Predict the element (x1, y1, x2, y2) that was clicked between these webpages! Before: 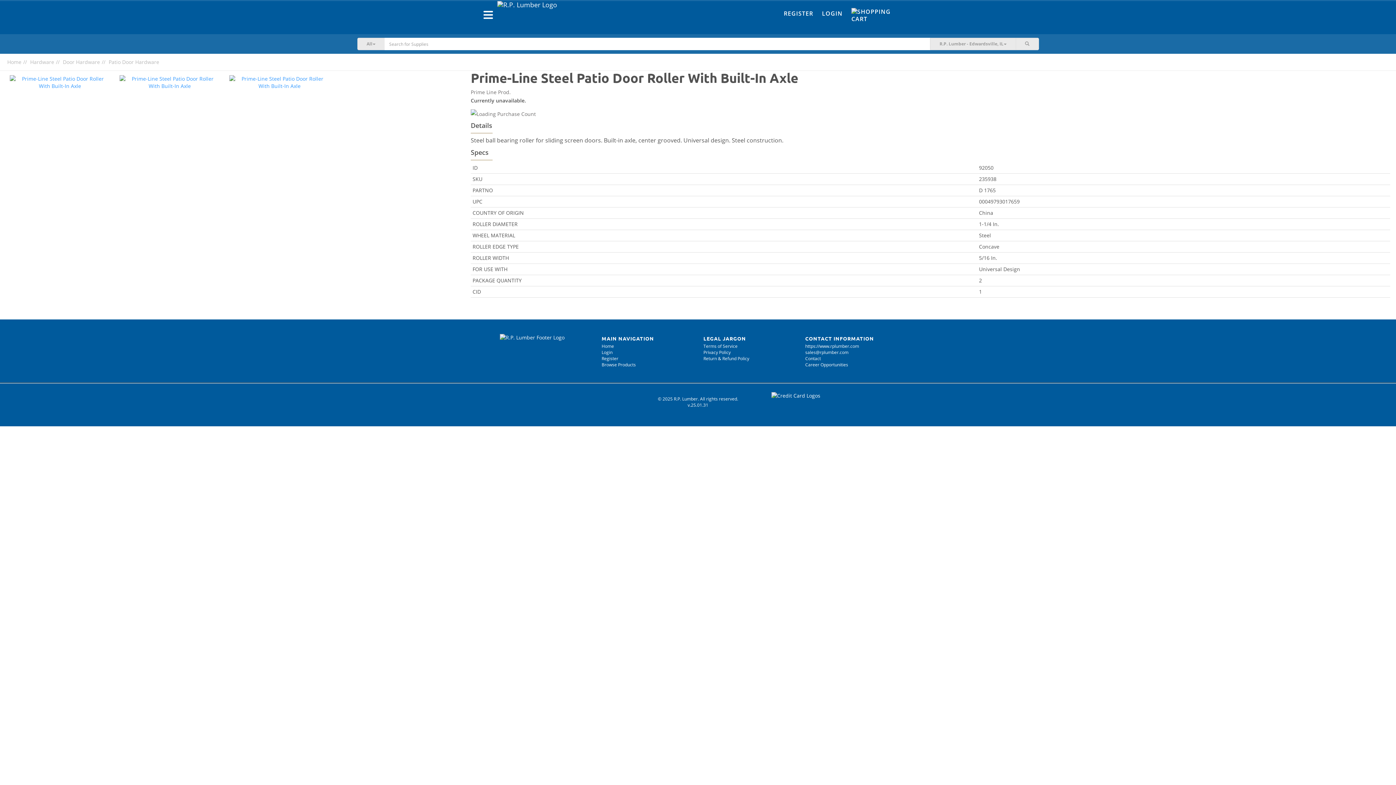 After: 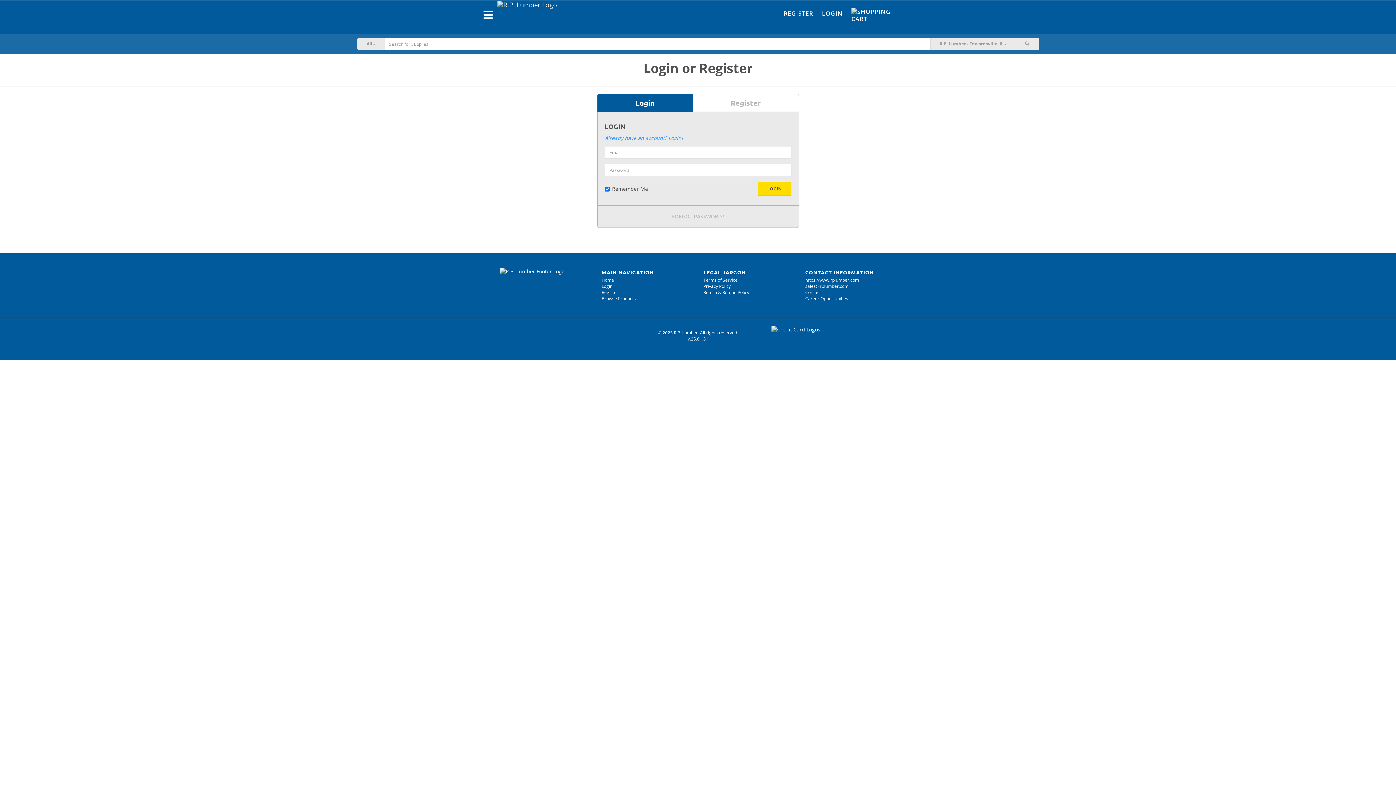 Action: bbox: (601, 349, 612, 355) label: Login